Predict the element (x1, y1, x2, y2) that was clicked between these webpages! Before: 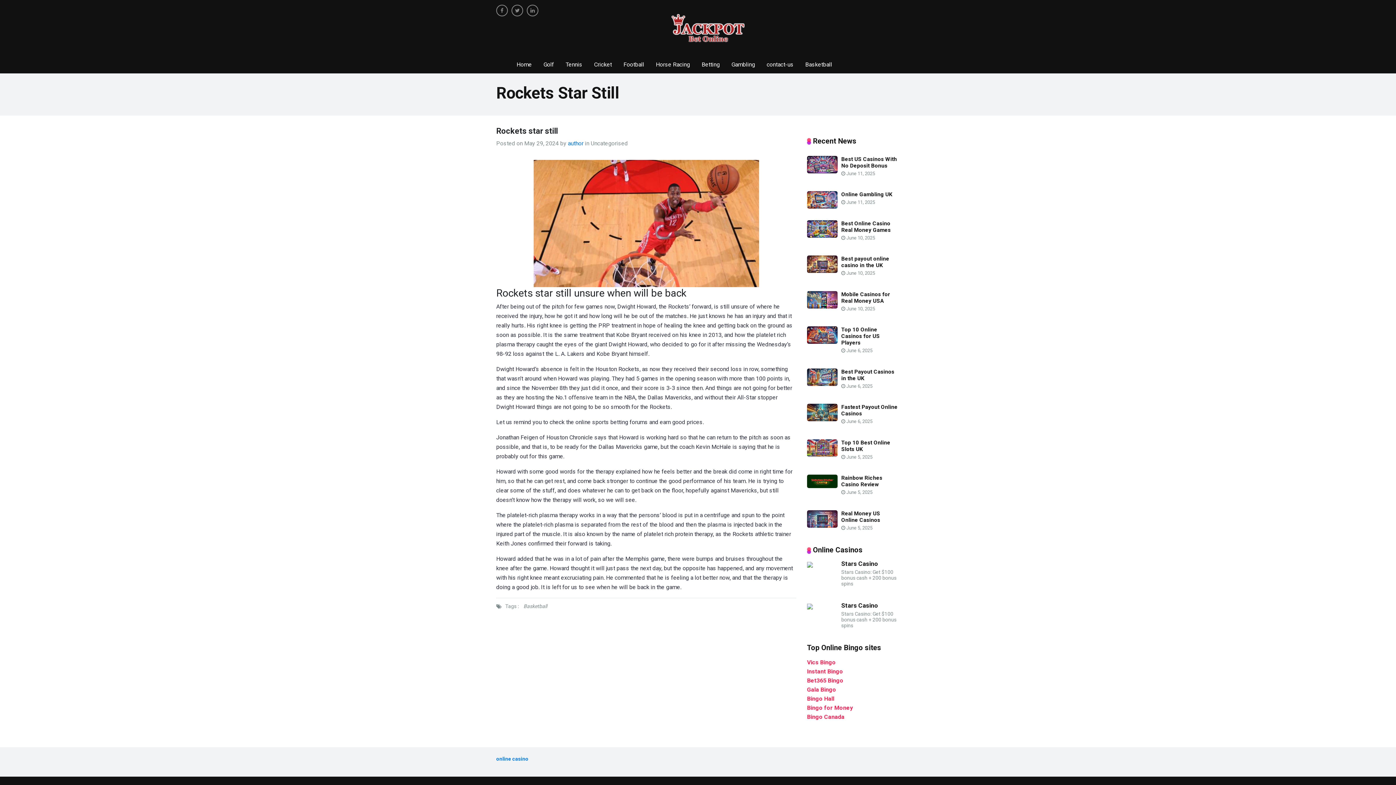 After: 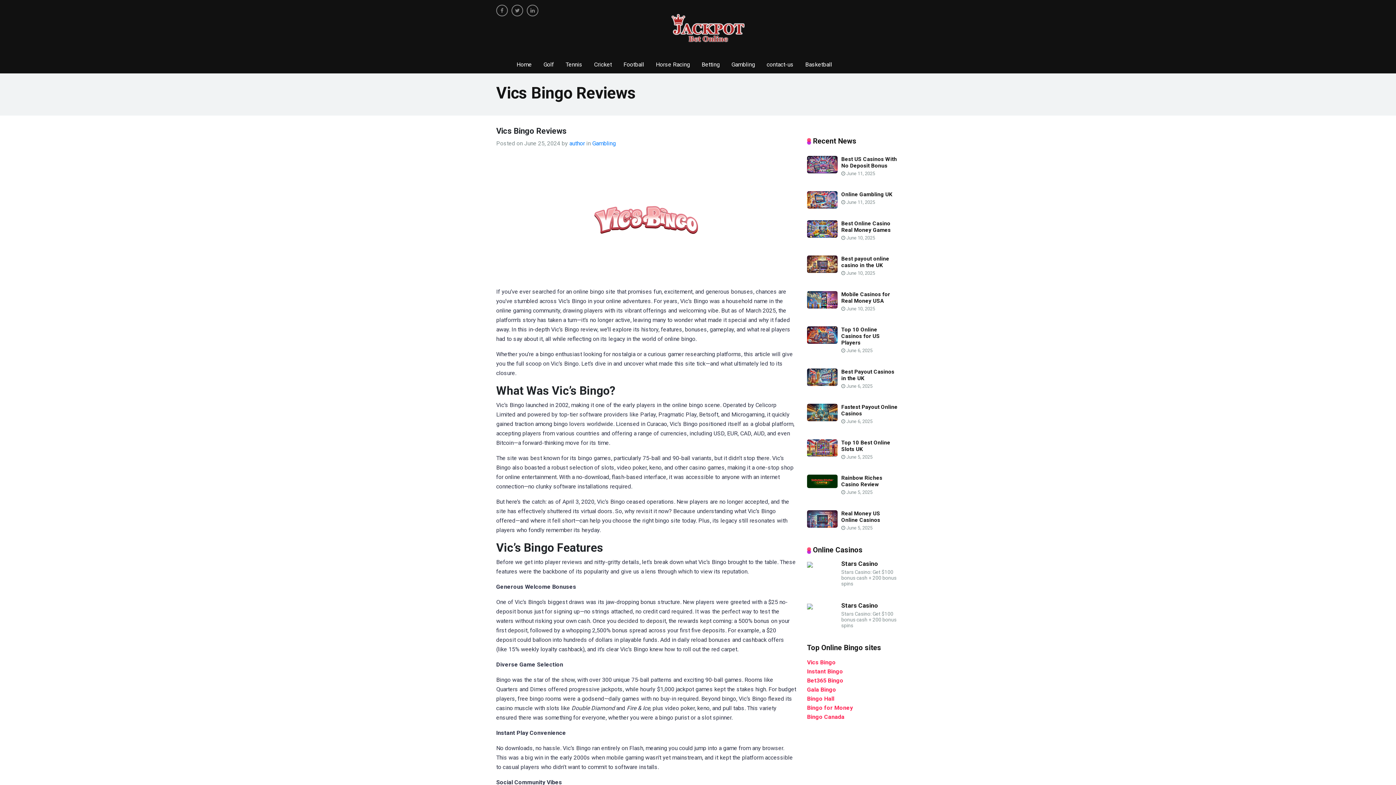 Action: bbox: (807, 659, 836, 666) label: Vics Bingo